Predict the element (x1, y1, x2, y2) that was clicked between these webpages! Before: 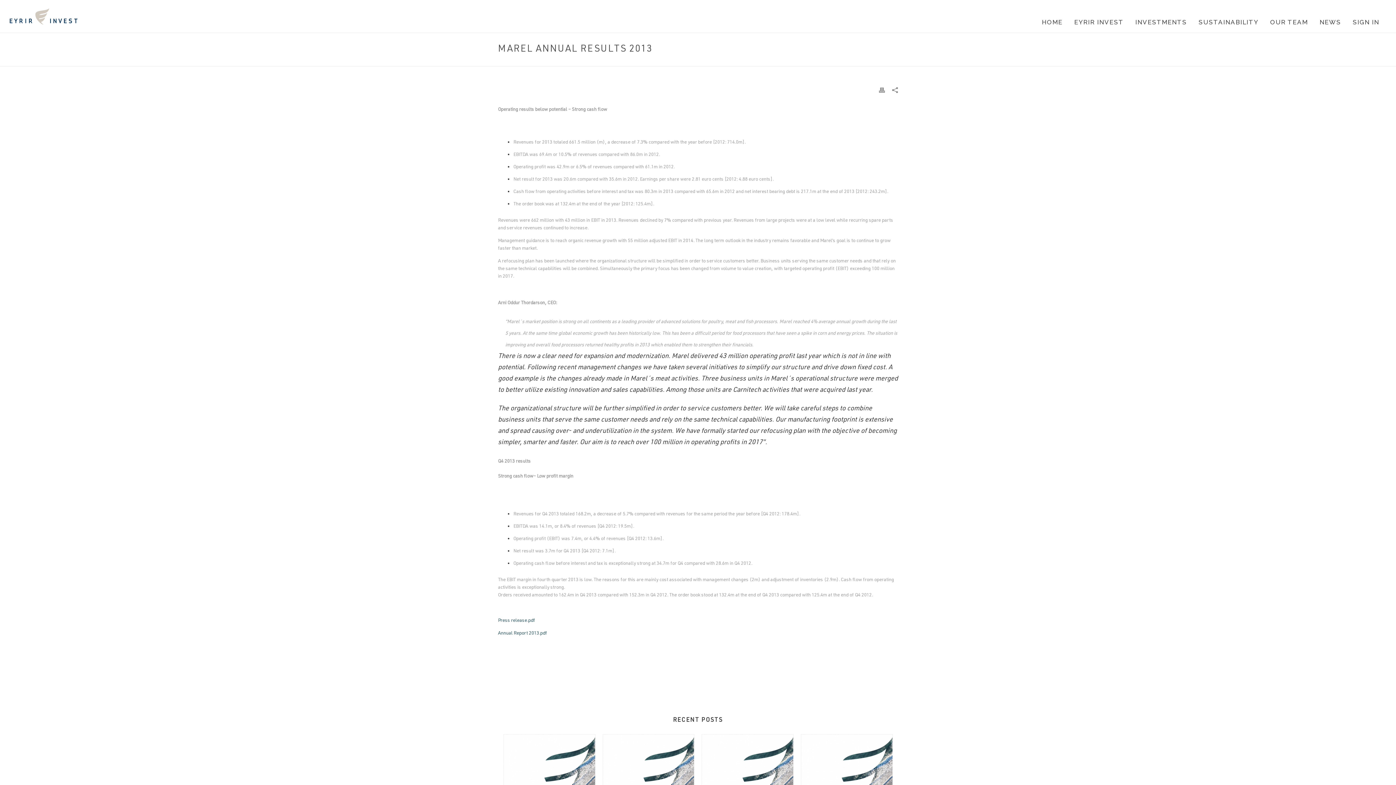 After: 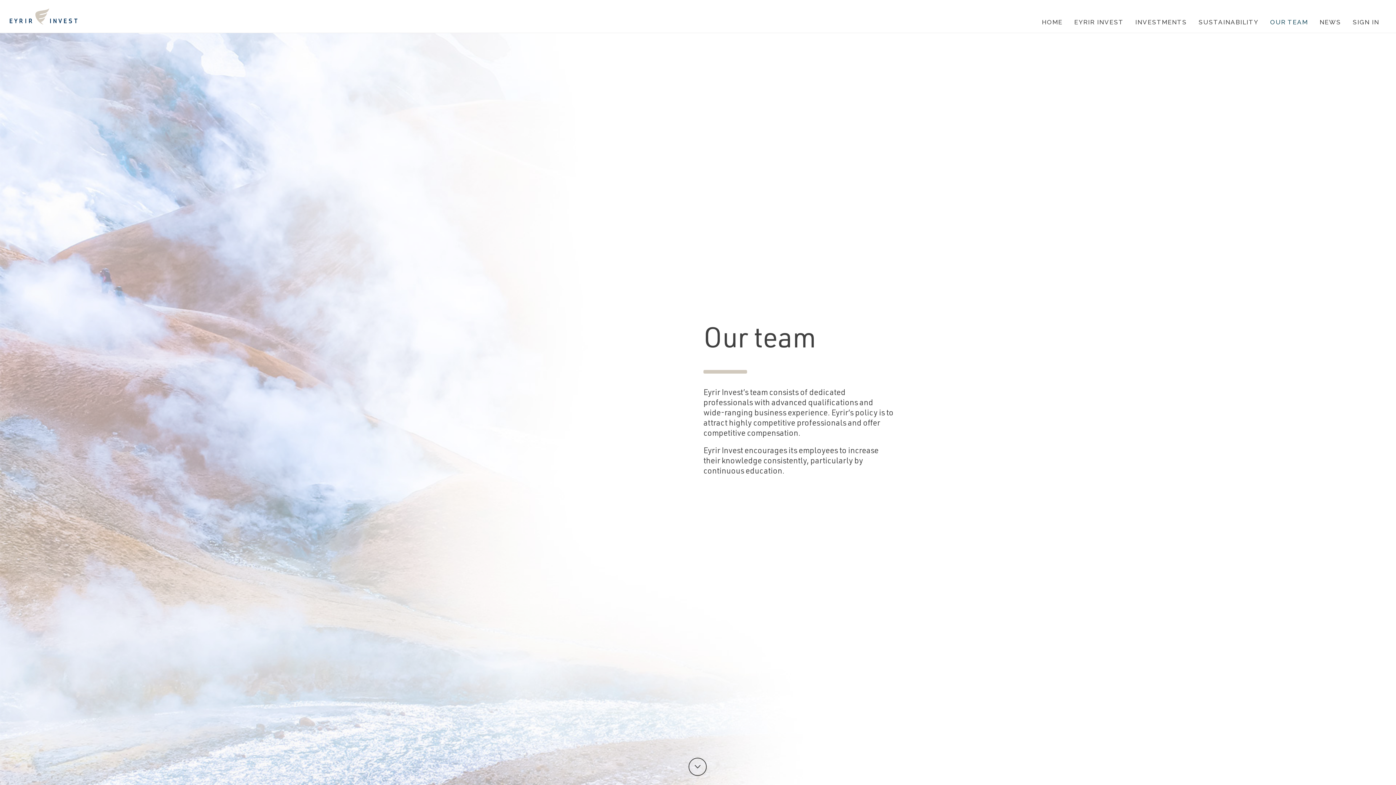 Action: label: OUR TEAM bbox: (1264, 0, 1314, 32)